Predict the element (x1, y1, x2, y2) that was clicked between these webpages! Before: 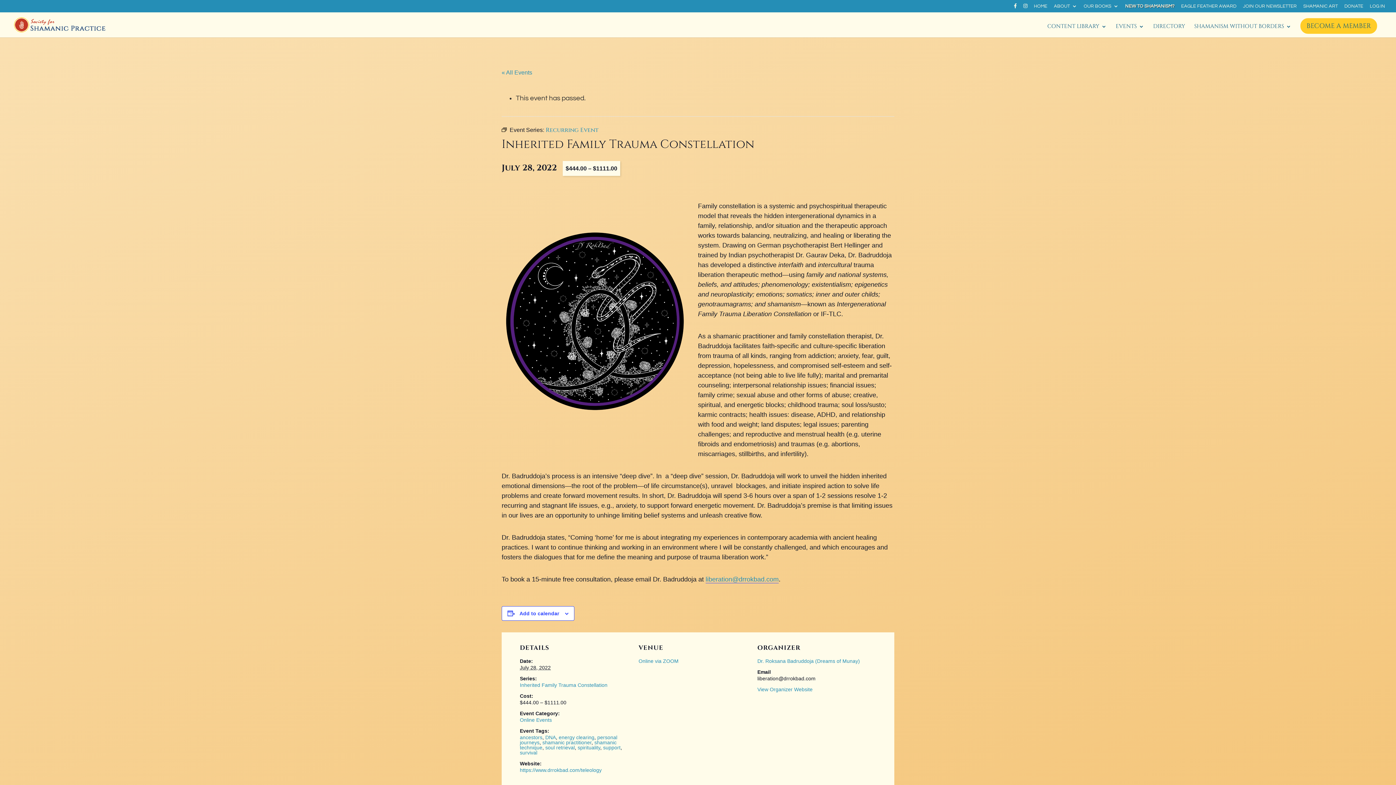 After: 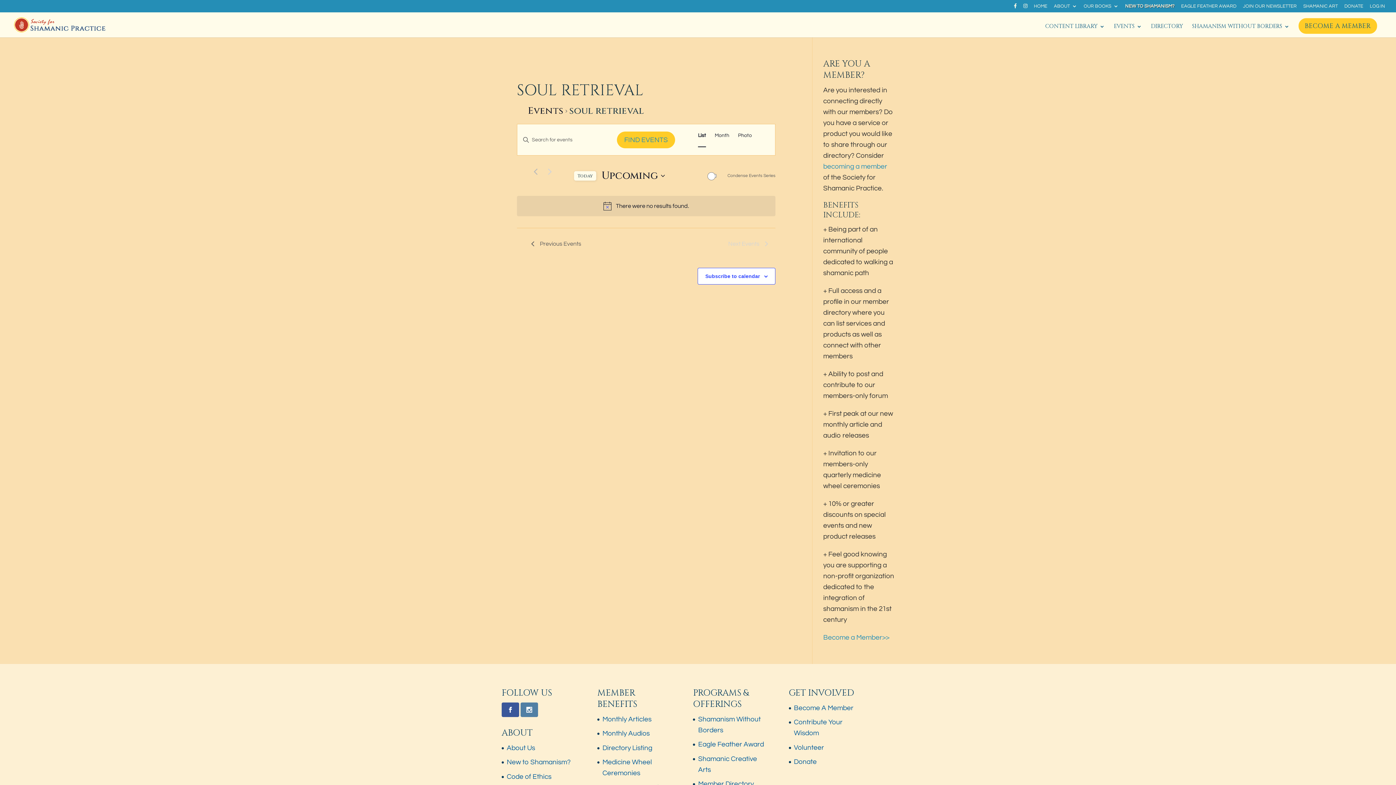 Action: label: soul retrieval bbox: (545, 745, 574, 750)